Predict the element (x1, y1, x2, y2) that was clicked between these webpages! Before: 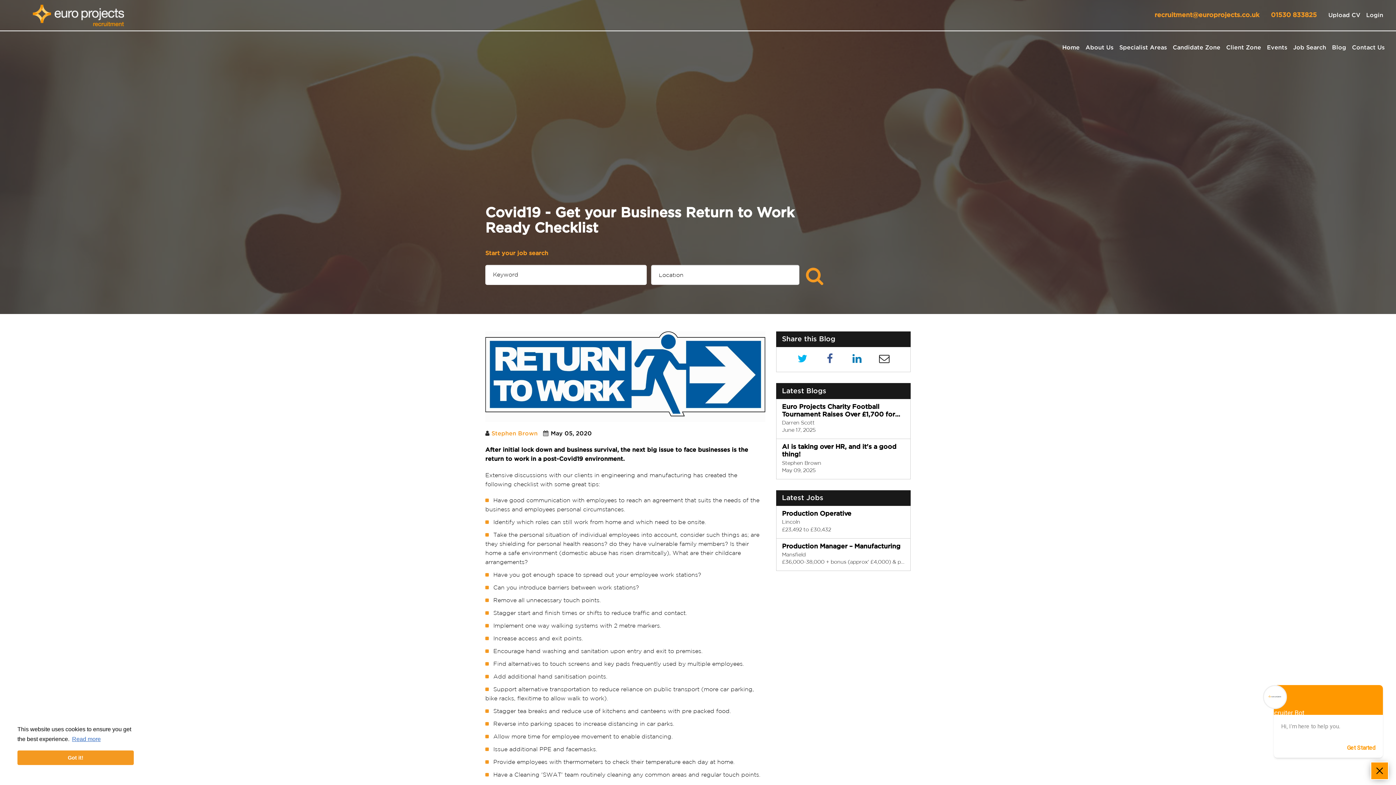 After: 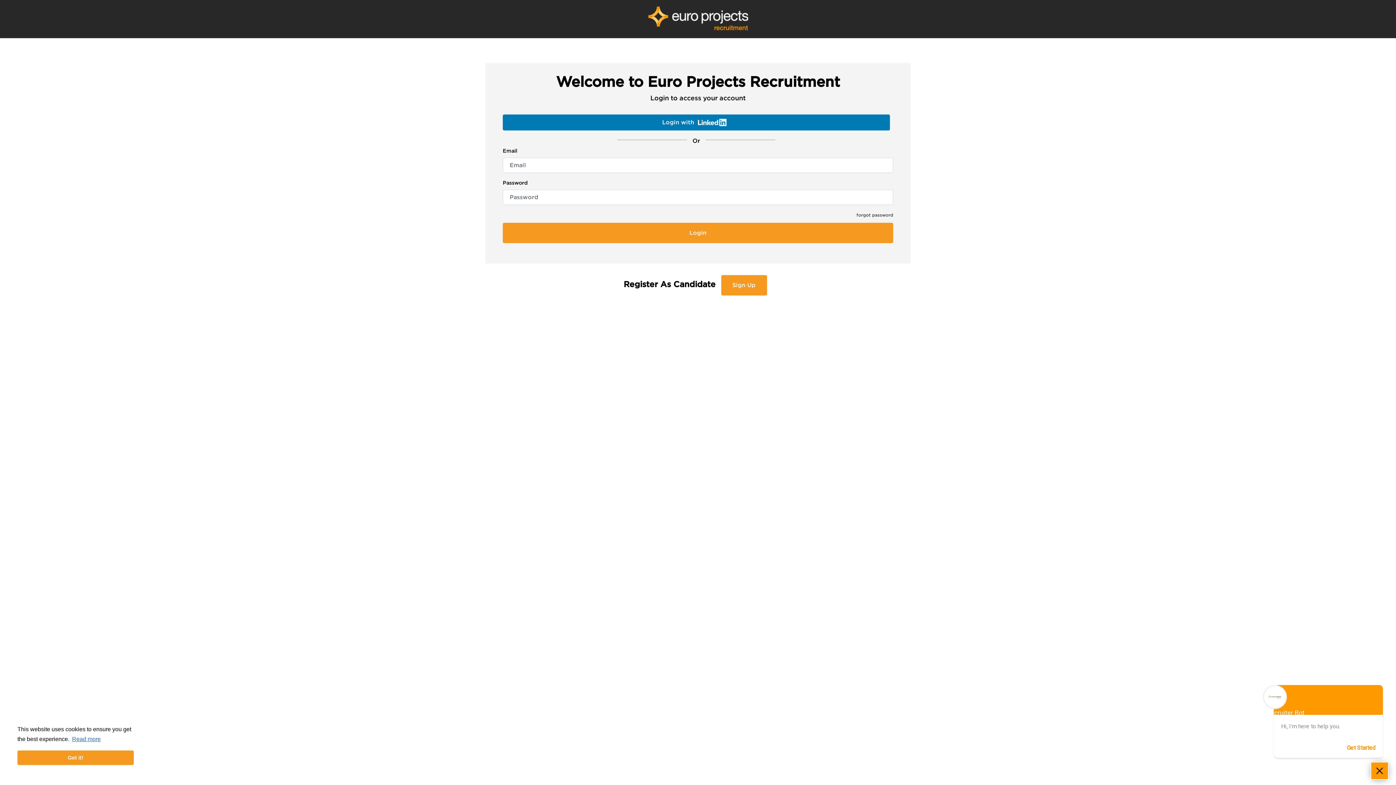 Action: label: Upload CV bbox: (1328, 12, 1360, 18)